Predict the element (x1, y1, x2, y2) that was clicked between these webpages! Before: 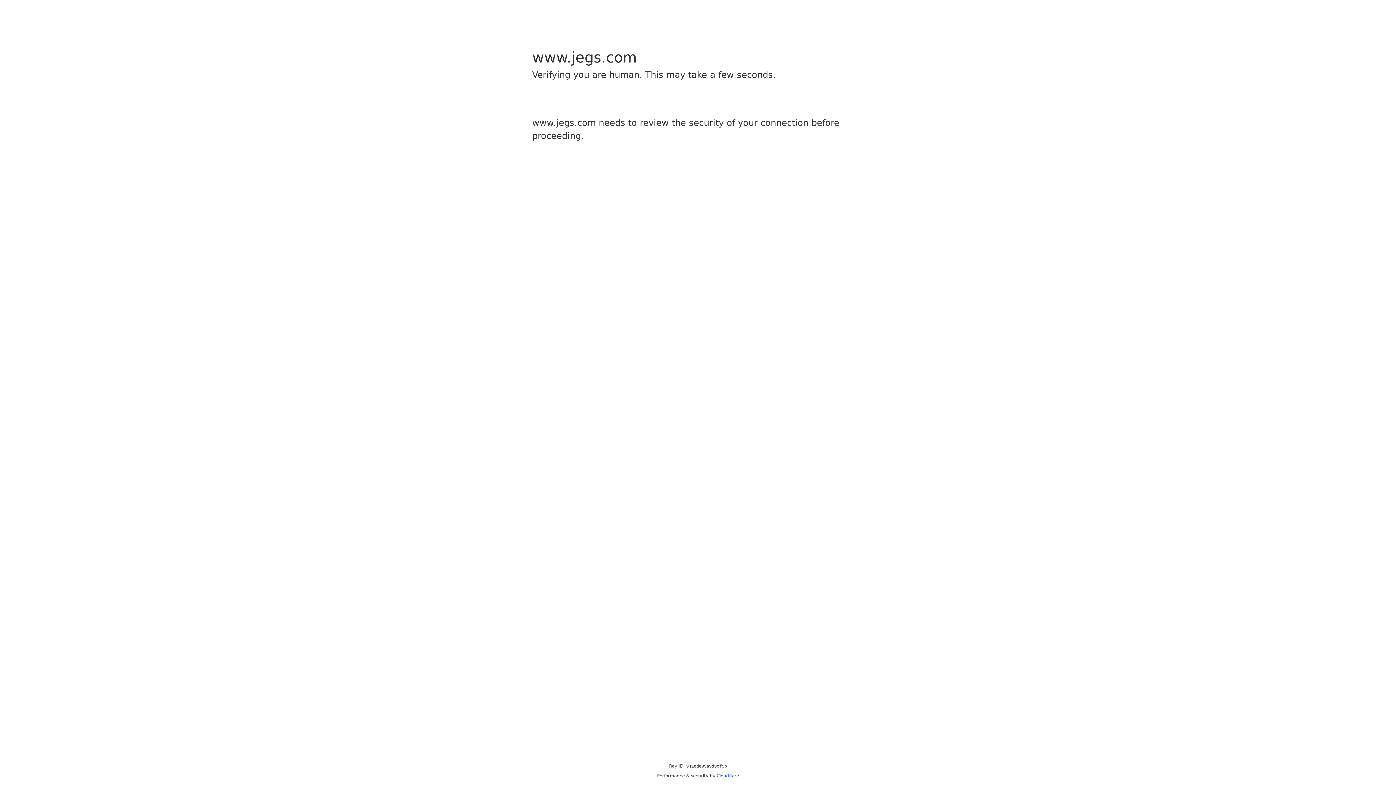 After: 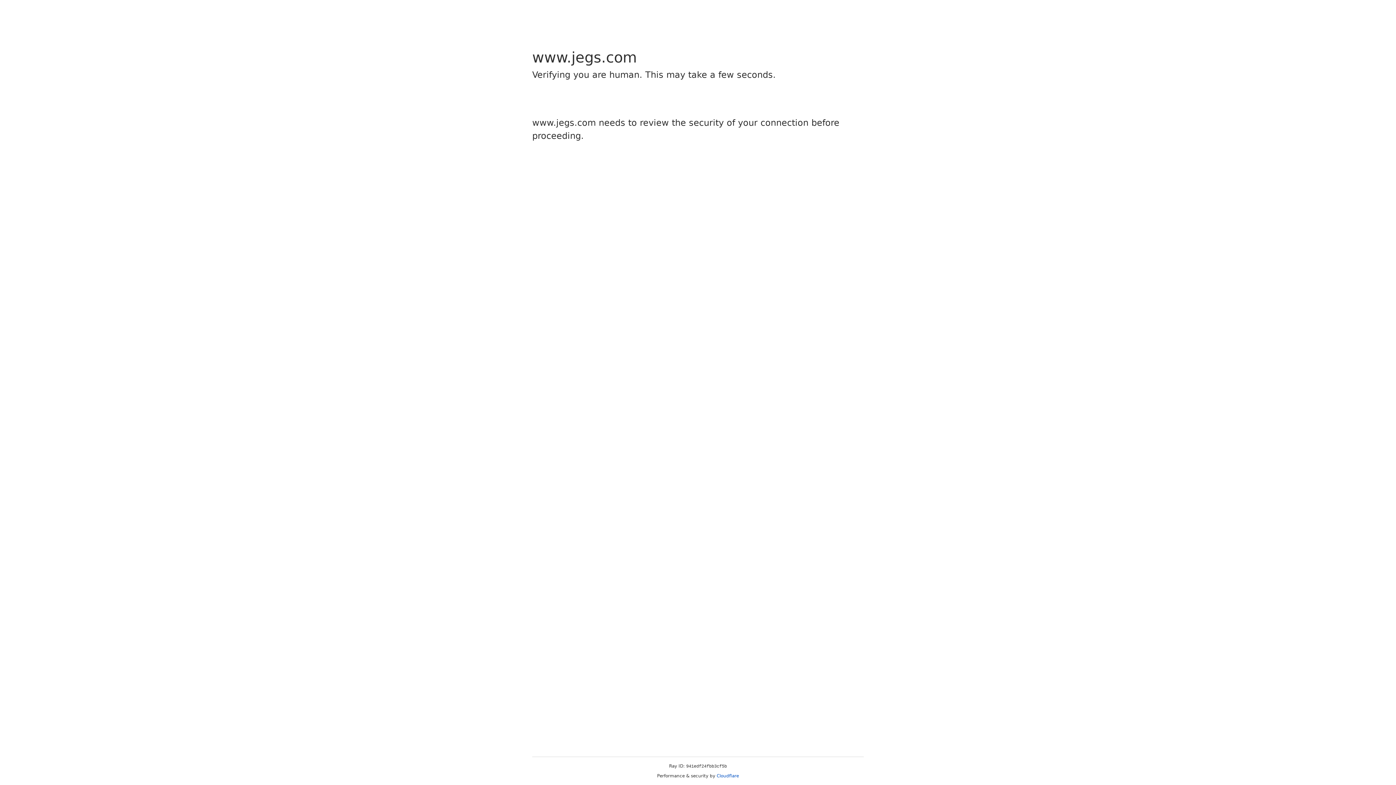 Action: label: Cloudflare bbox: (716, 773, 739, 778)